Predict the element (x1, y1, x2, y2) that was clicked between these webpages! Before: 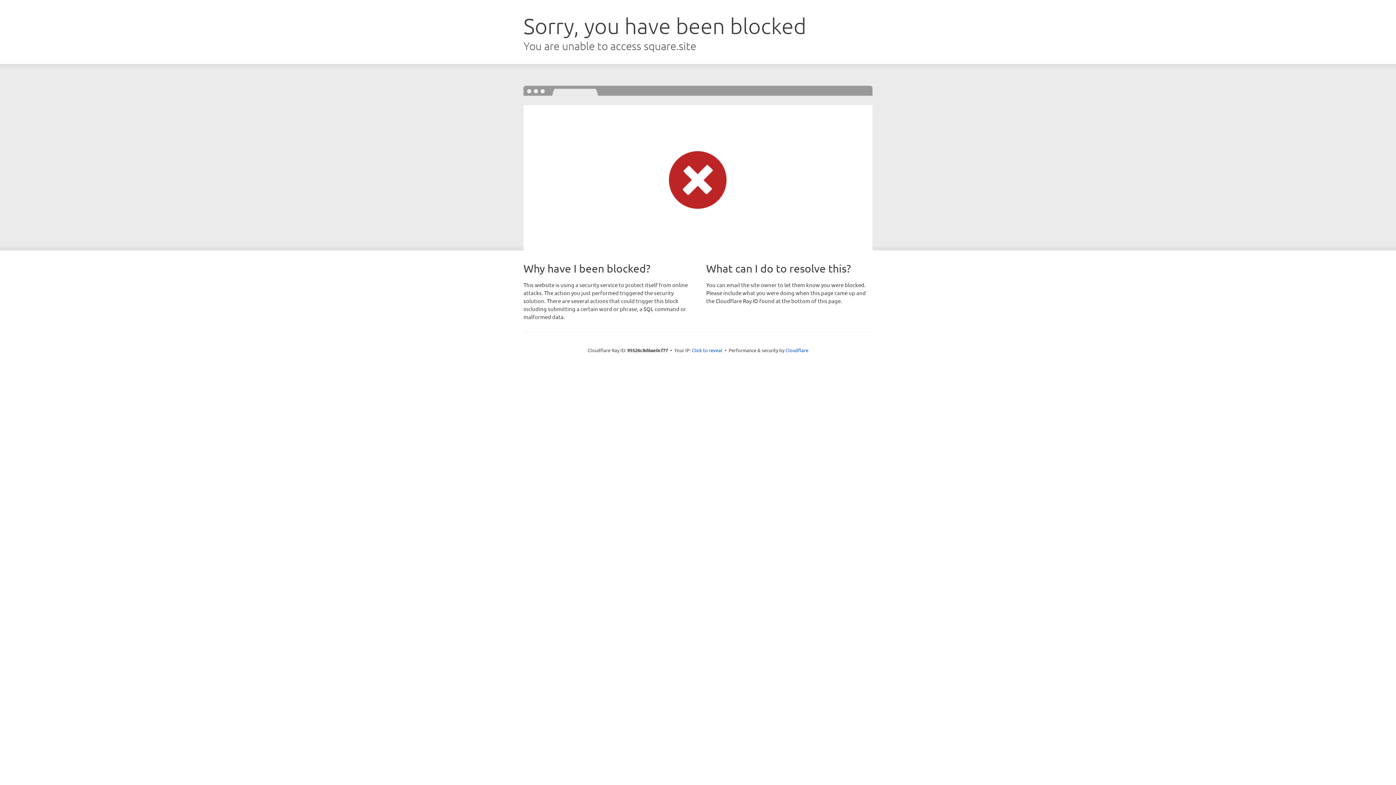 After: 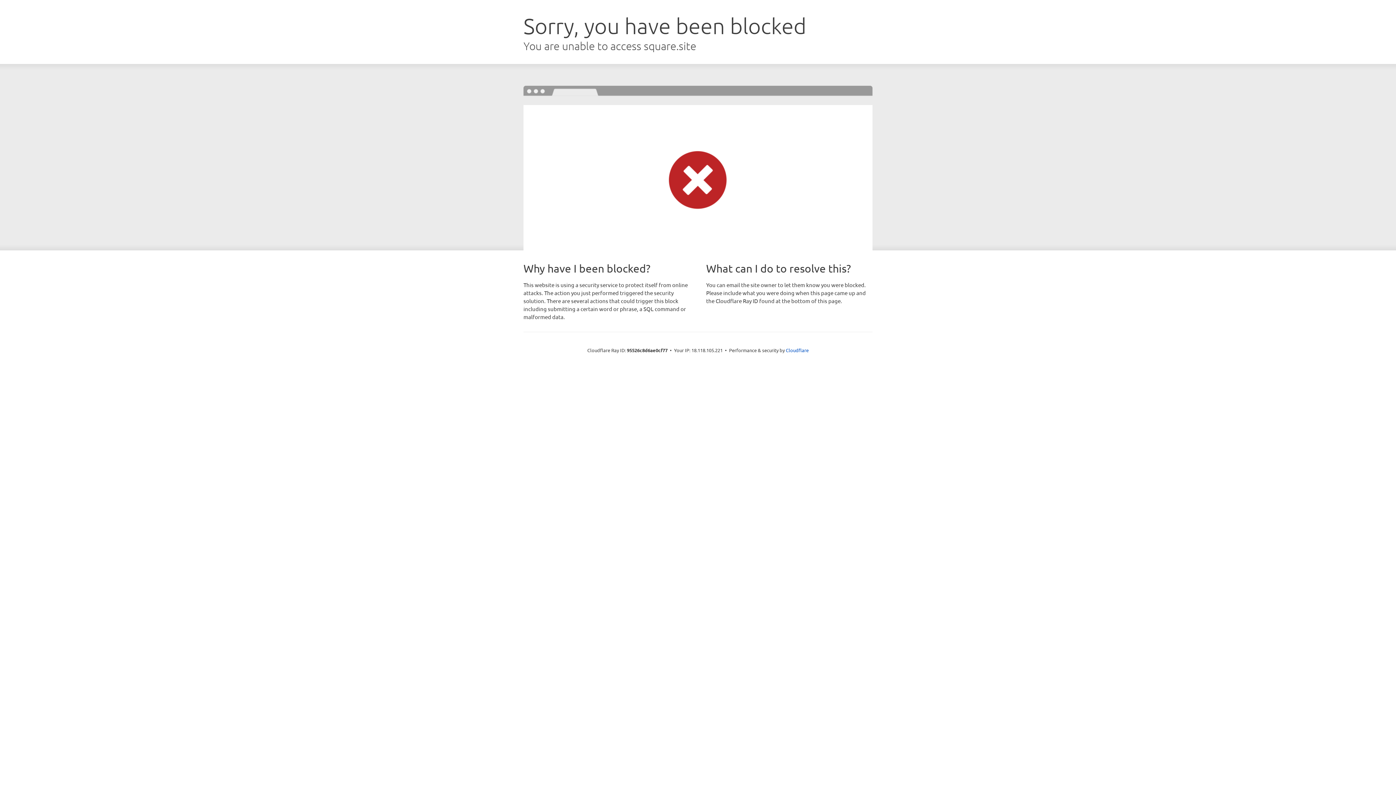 Action: bbox: (692, 346, 722, 353) label: Click to reveal